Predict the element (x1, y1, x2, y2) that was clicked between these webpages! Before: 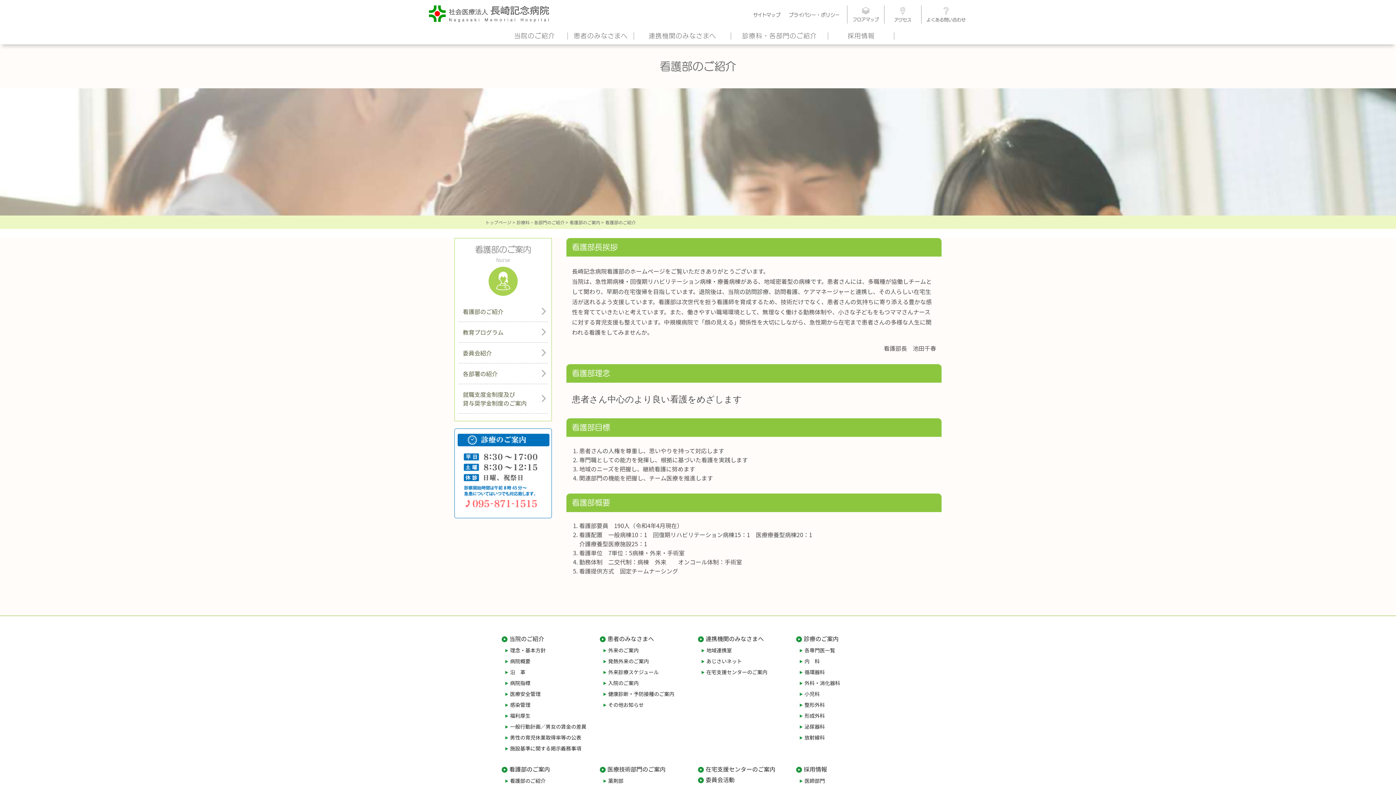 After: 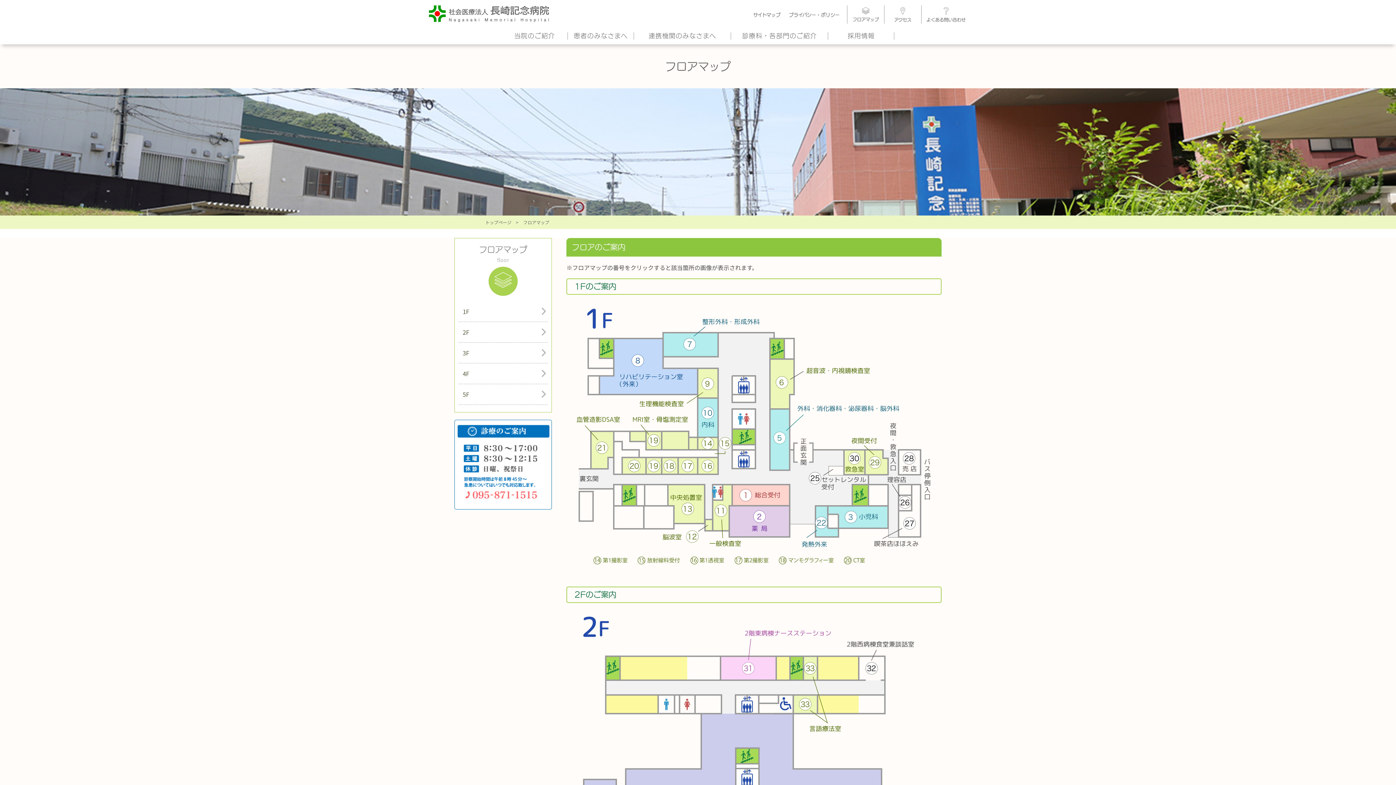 Action: label: フロアマップ bbox: (847, 5, 884, 23)